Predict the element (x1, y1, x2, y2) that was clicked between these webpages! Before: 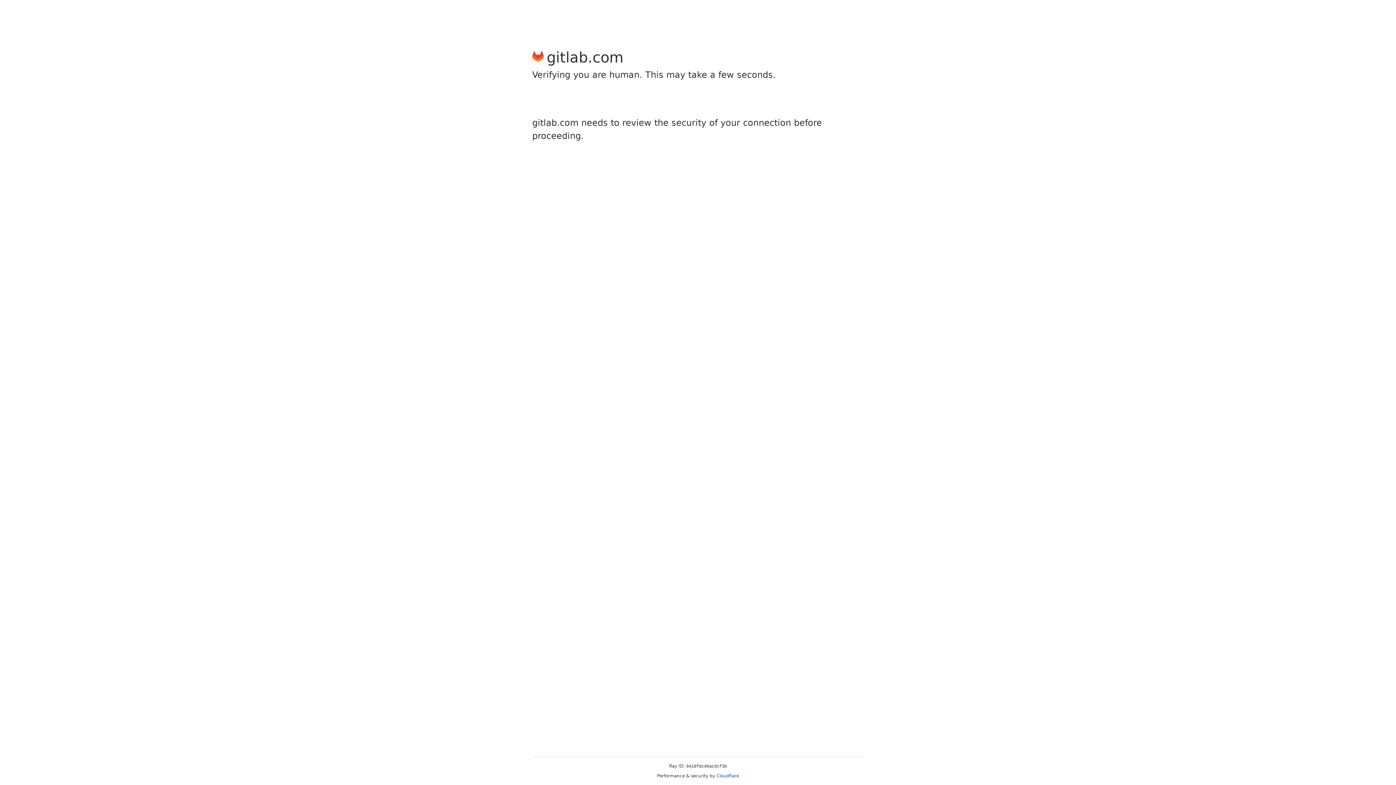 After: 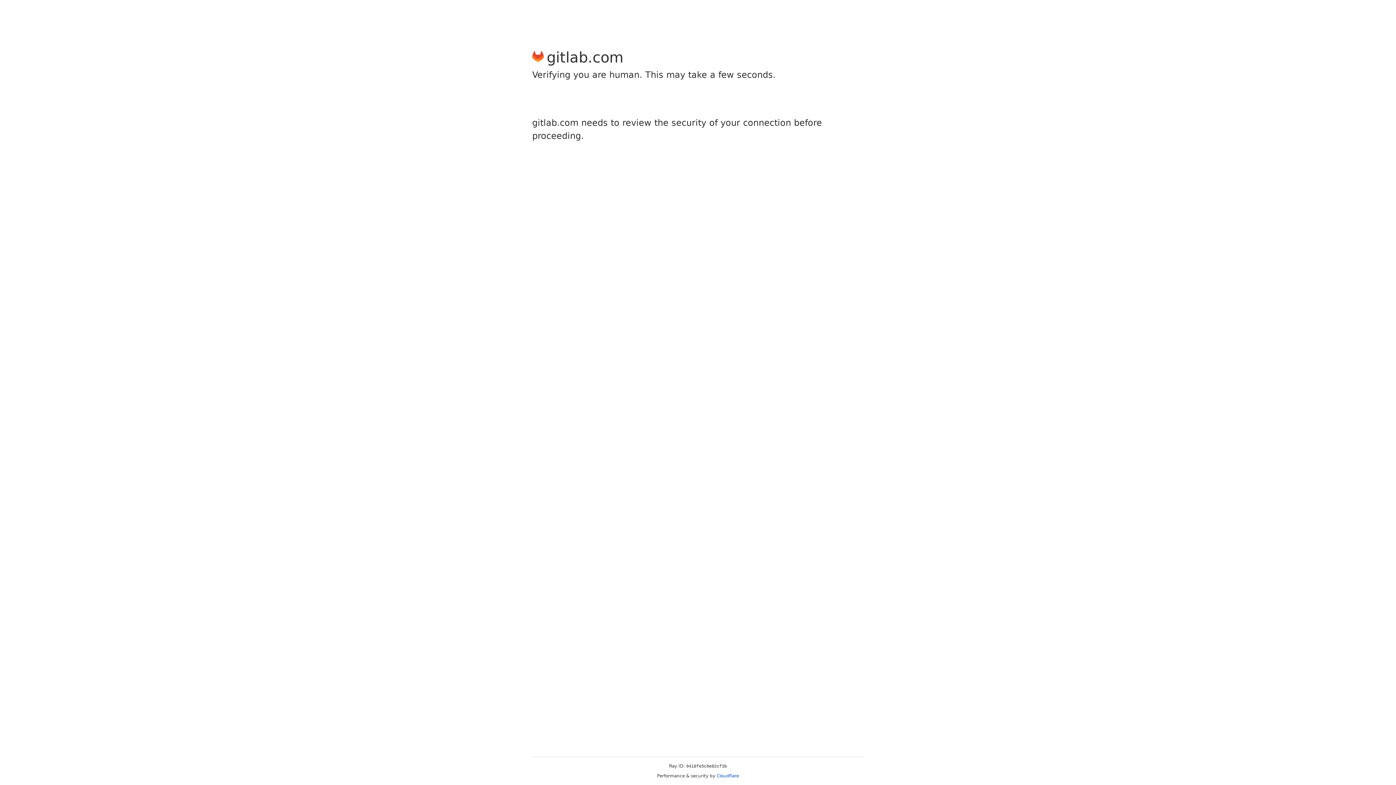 Action: bbox: (716, 773, 739, 778) label: Cloudflare